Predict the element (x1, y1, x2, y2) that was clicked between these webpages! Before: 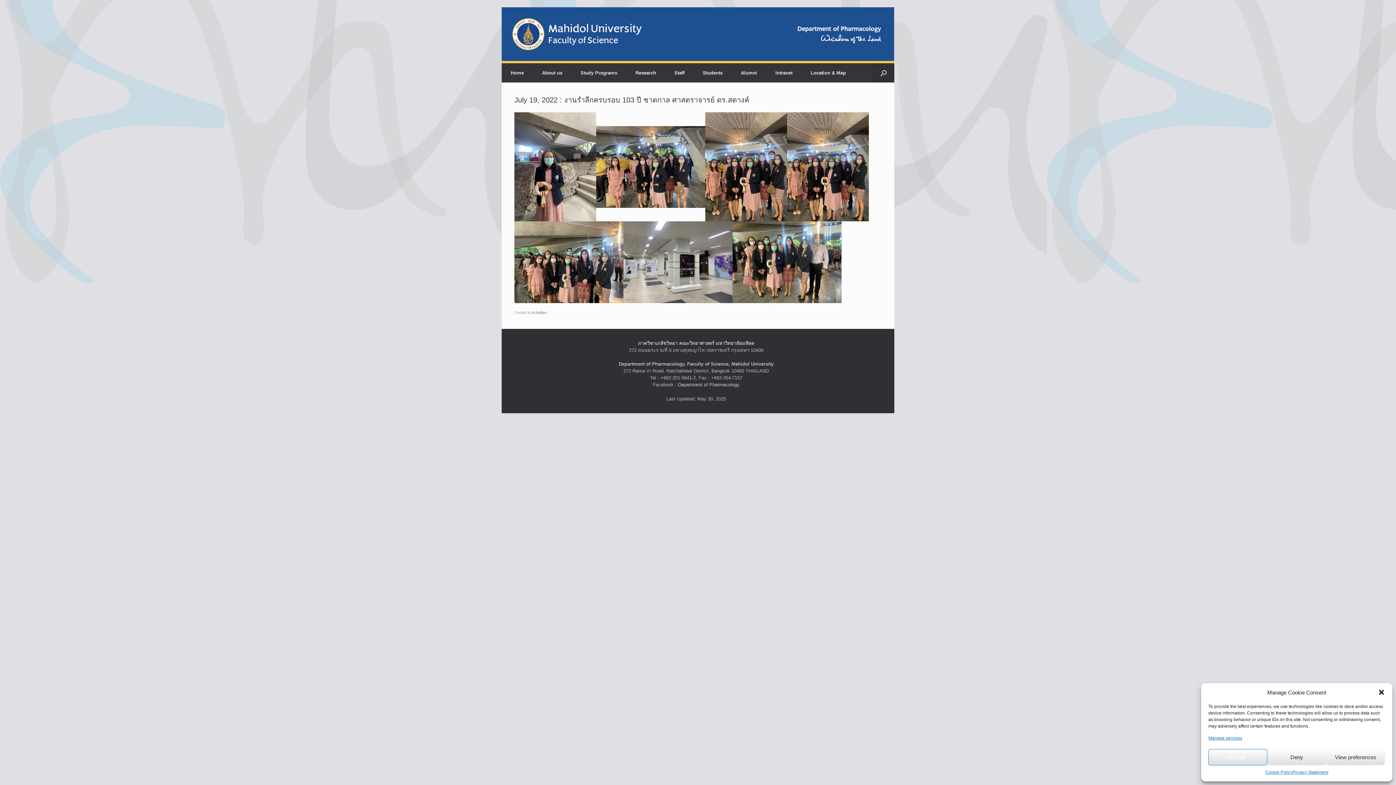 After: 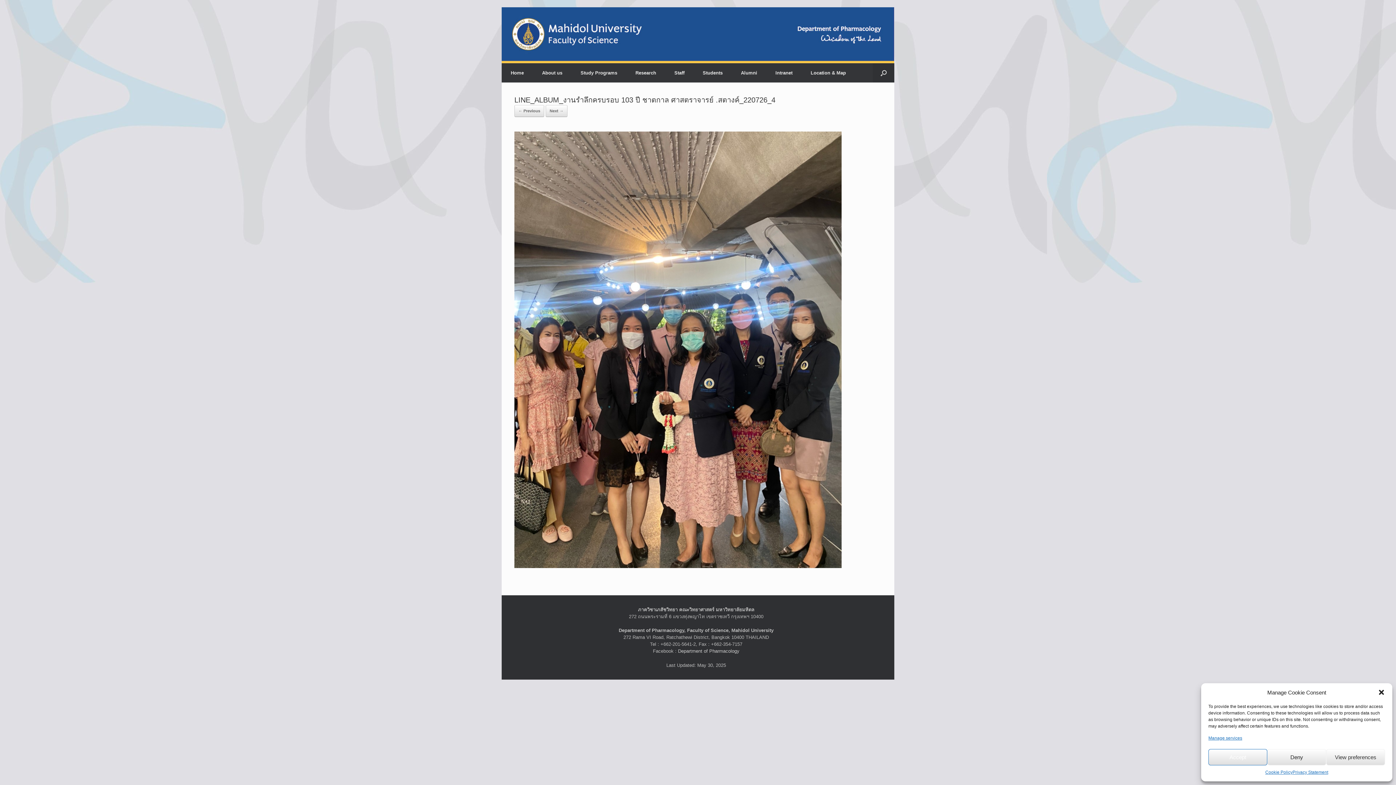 Action: bbox: (705, 163, 787, 169)